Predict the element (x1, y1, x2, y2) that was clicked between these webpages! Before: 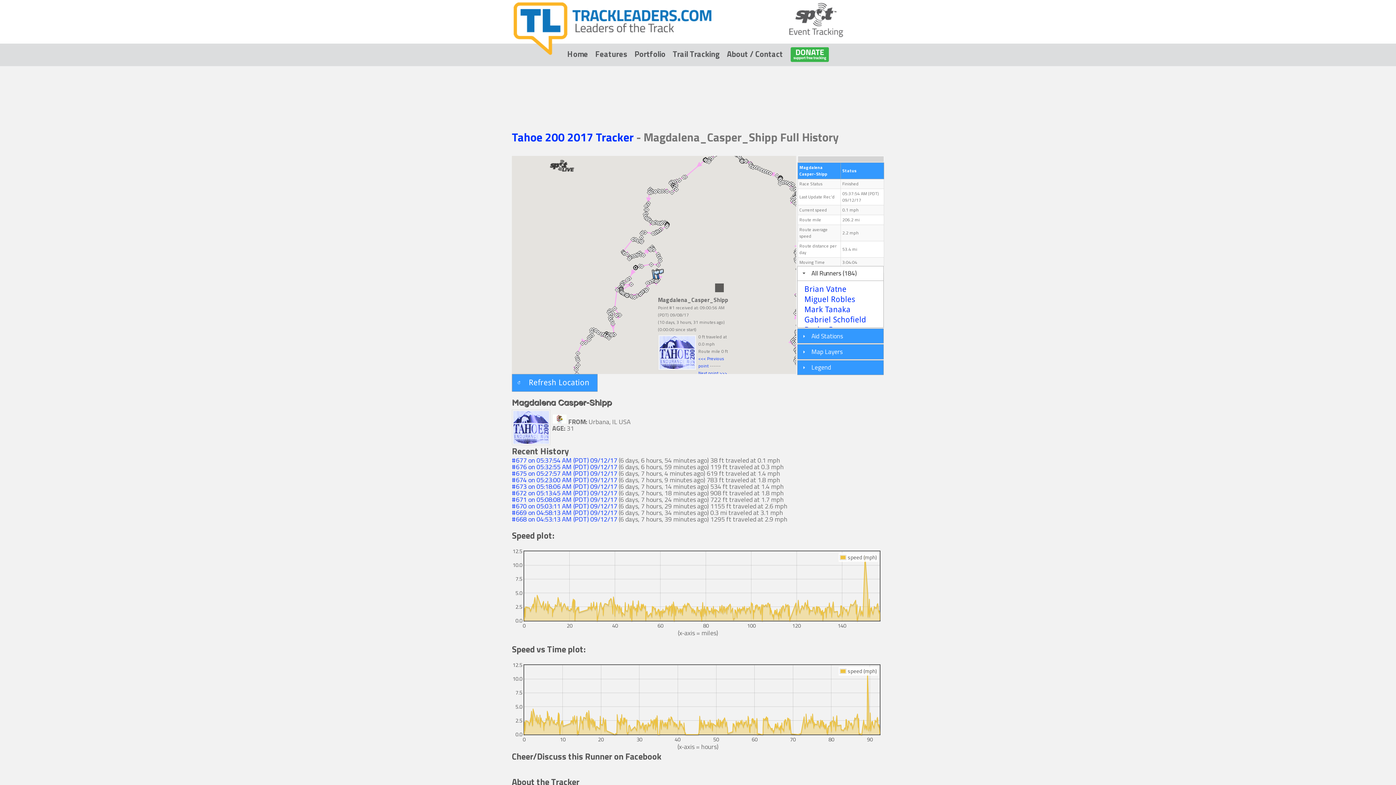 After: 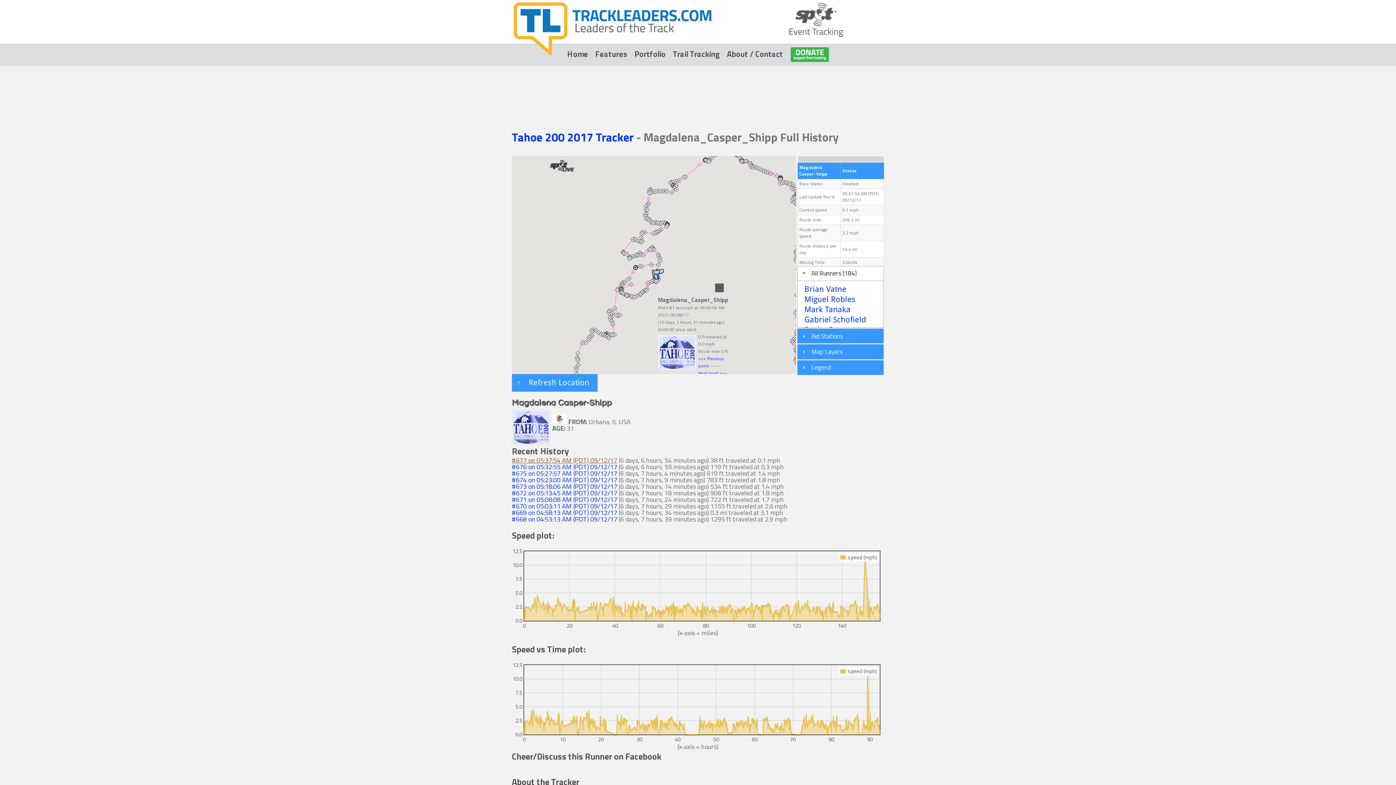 Action: bbox: (512, 455, 617, 465) label: #677 on 05:37:54 AM (PDT) 09/12/17